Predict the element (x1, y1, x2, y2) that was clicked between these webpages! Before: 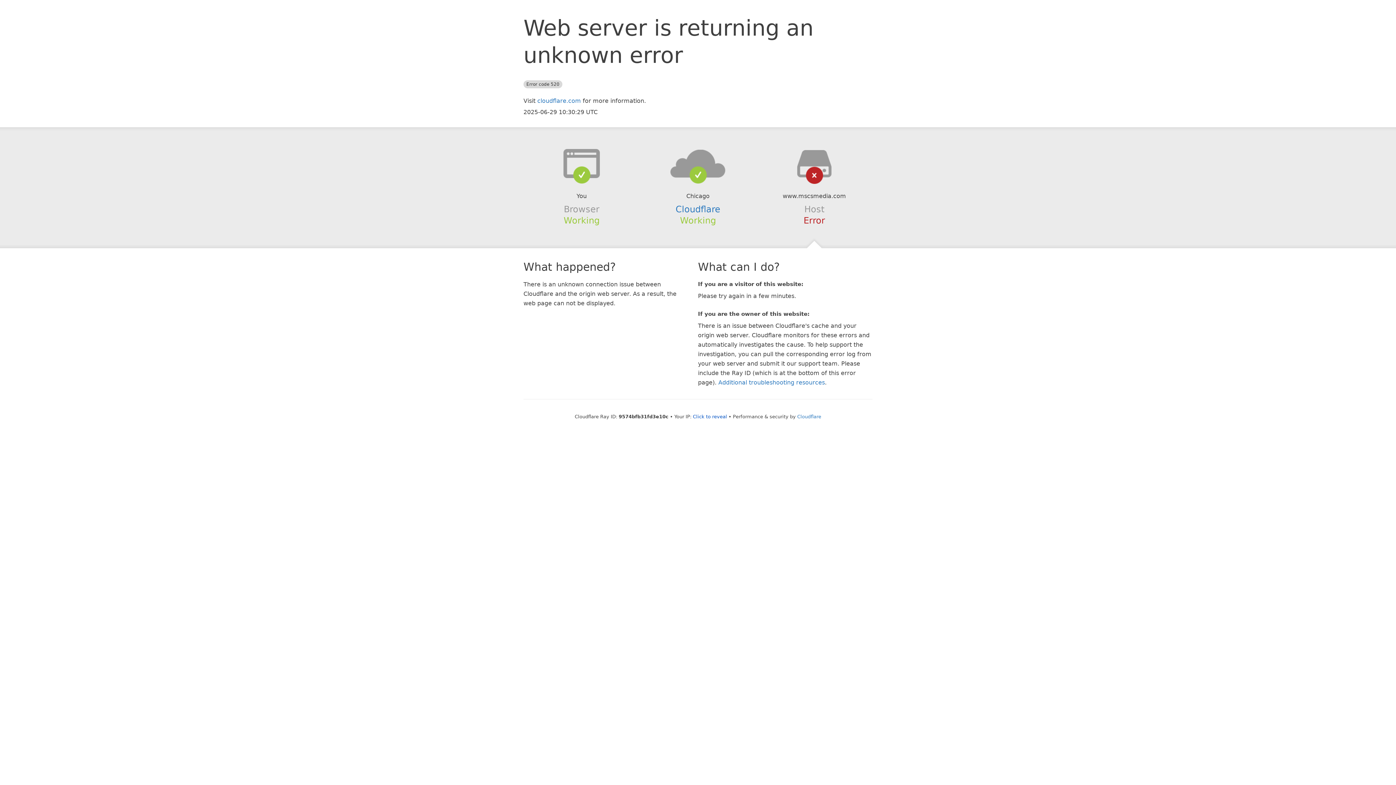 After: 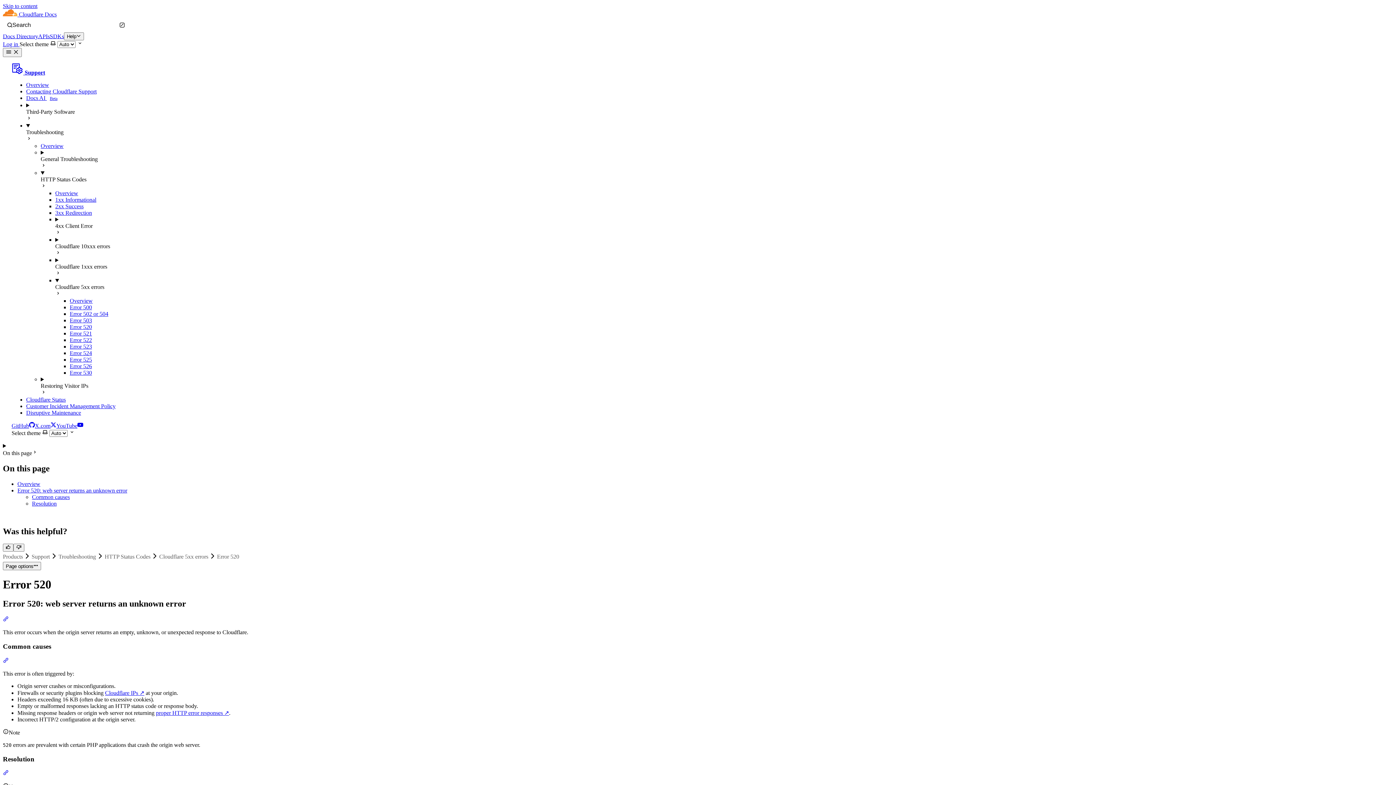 Action: label: Additional troubleshooting resources bbox: (718, 379, 825, 386)